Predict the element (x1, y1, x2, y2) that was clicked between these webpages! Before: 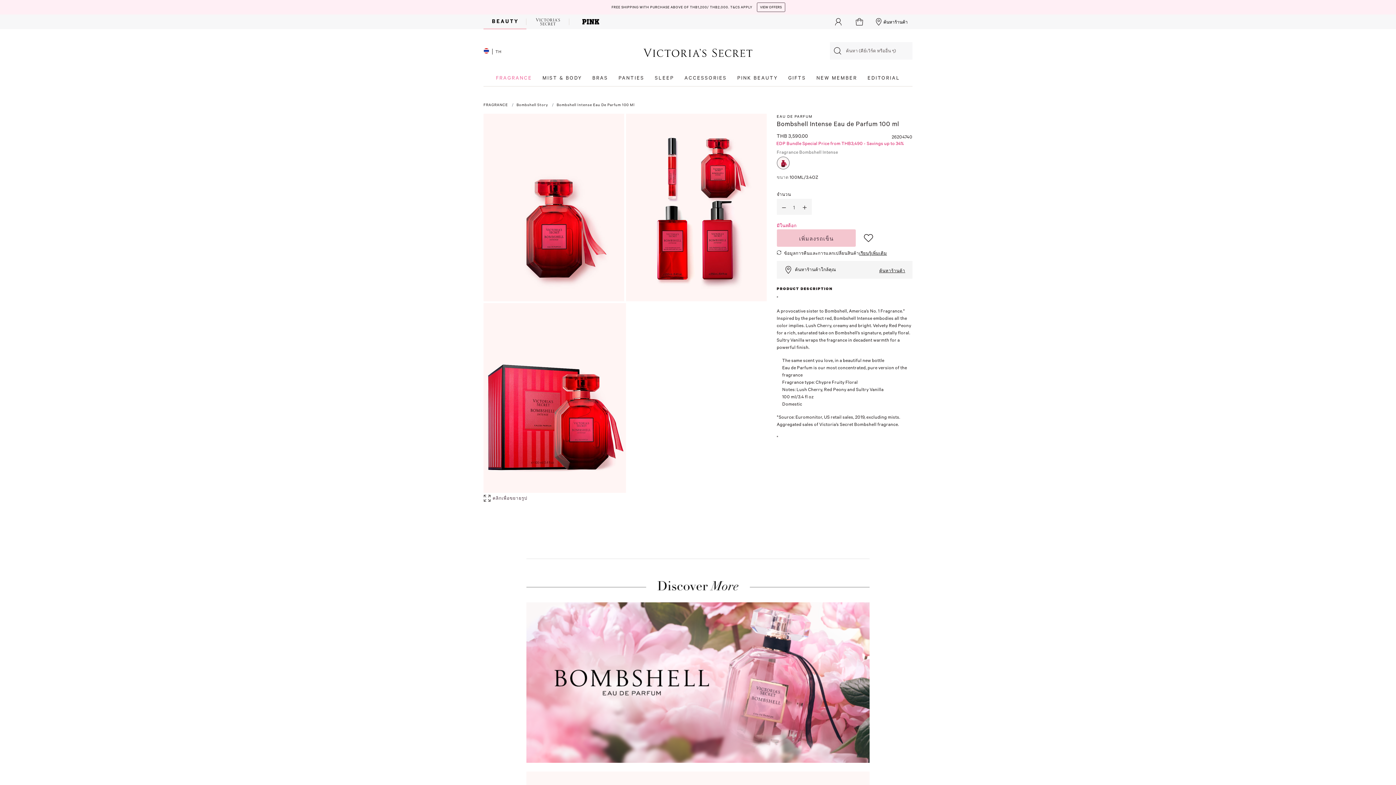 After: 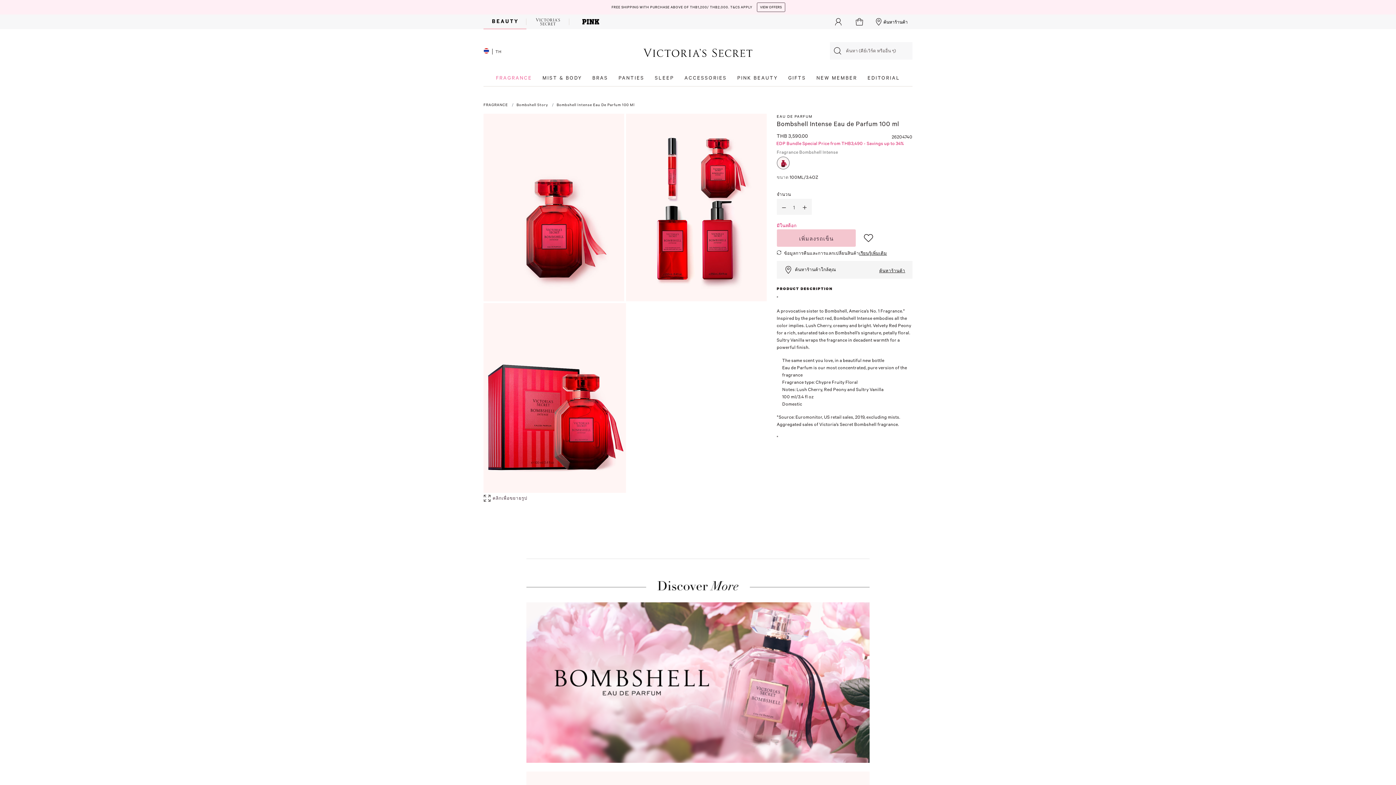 Action: label: เพิ่มลงรถเข็น bbox: (776, 229, 856, 246)